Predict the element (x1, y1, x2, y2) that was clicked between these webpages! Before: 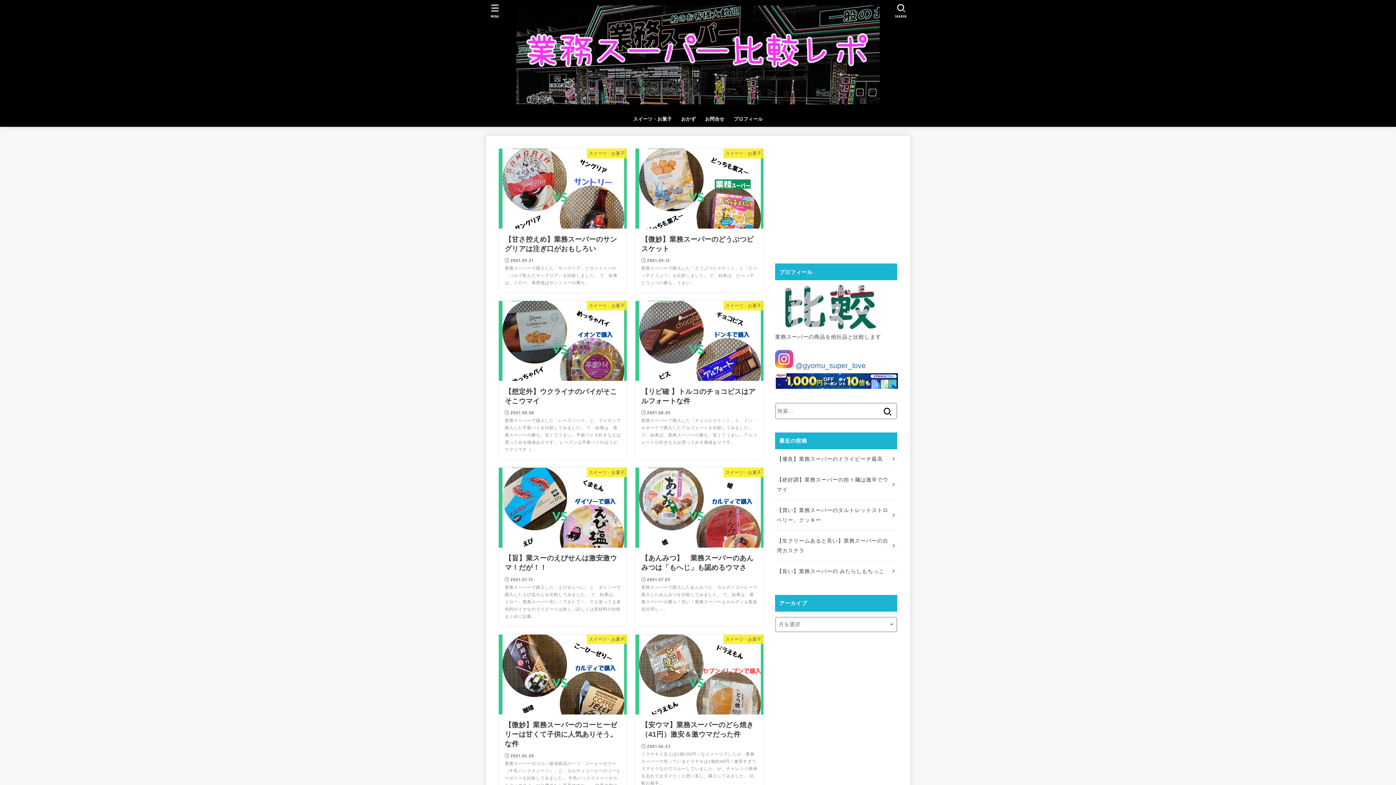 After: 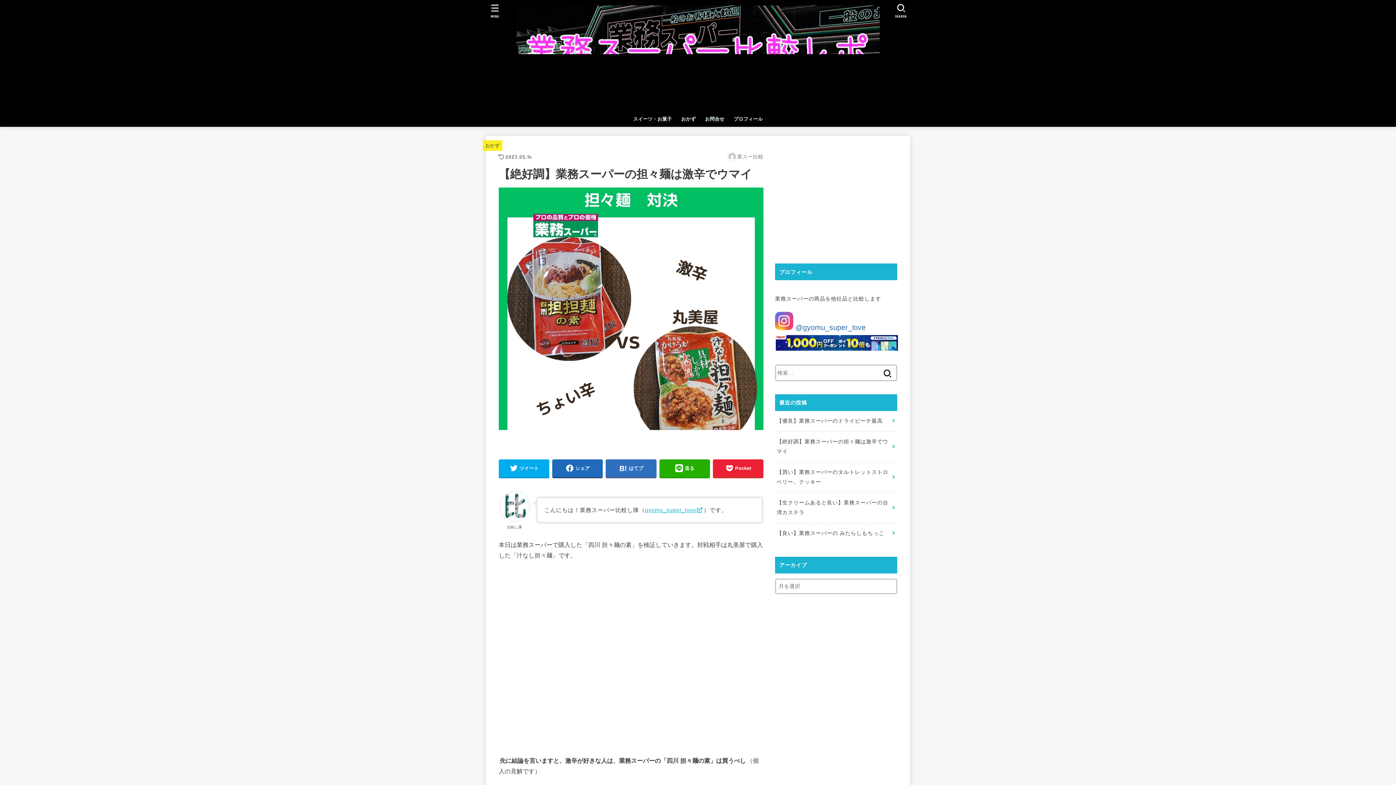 Action: bbox: (775, 470, 897, 500) label: 【絶好調】業務スーパーの担々麺は激辛でウマイ